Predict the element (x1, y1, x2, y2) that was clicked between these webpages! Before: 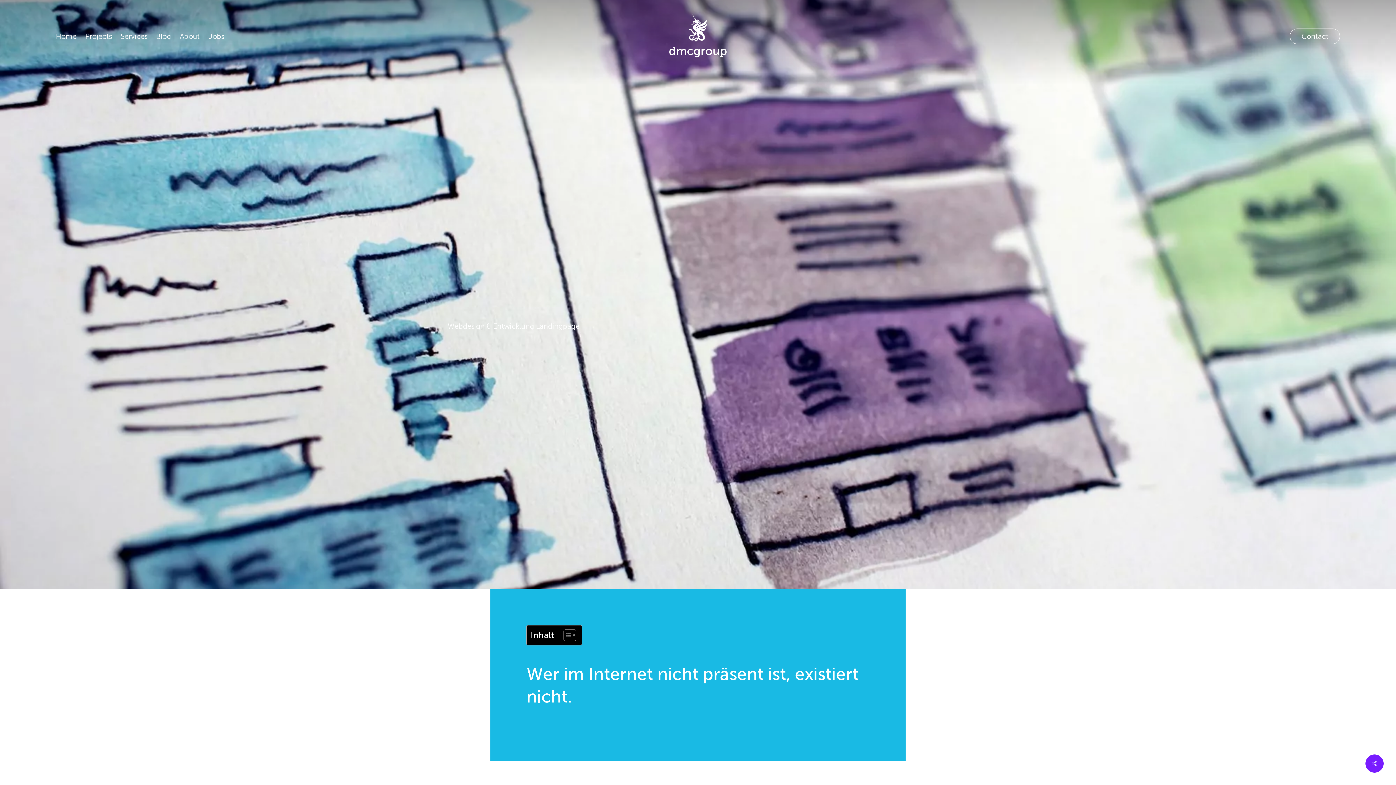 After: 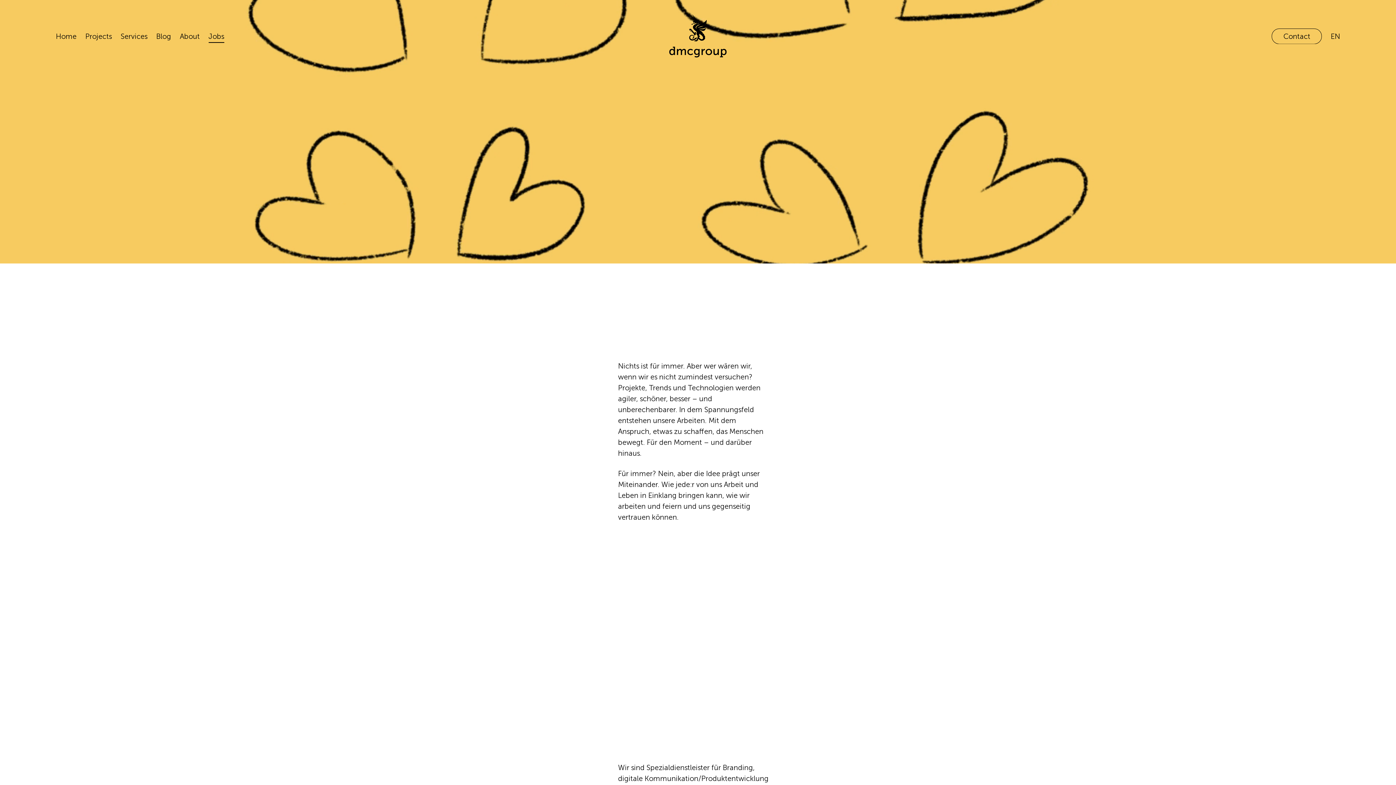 Action: bbox: (208, 31, 224, 40) label: Jobs